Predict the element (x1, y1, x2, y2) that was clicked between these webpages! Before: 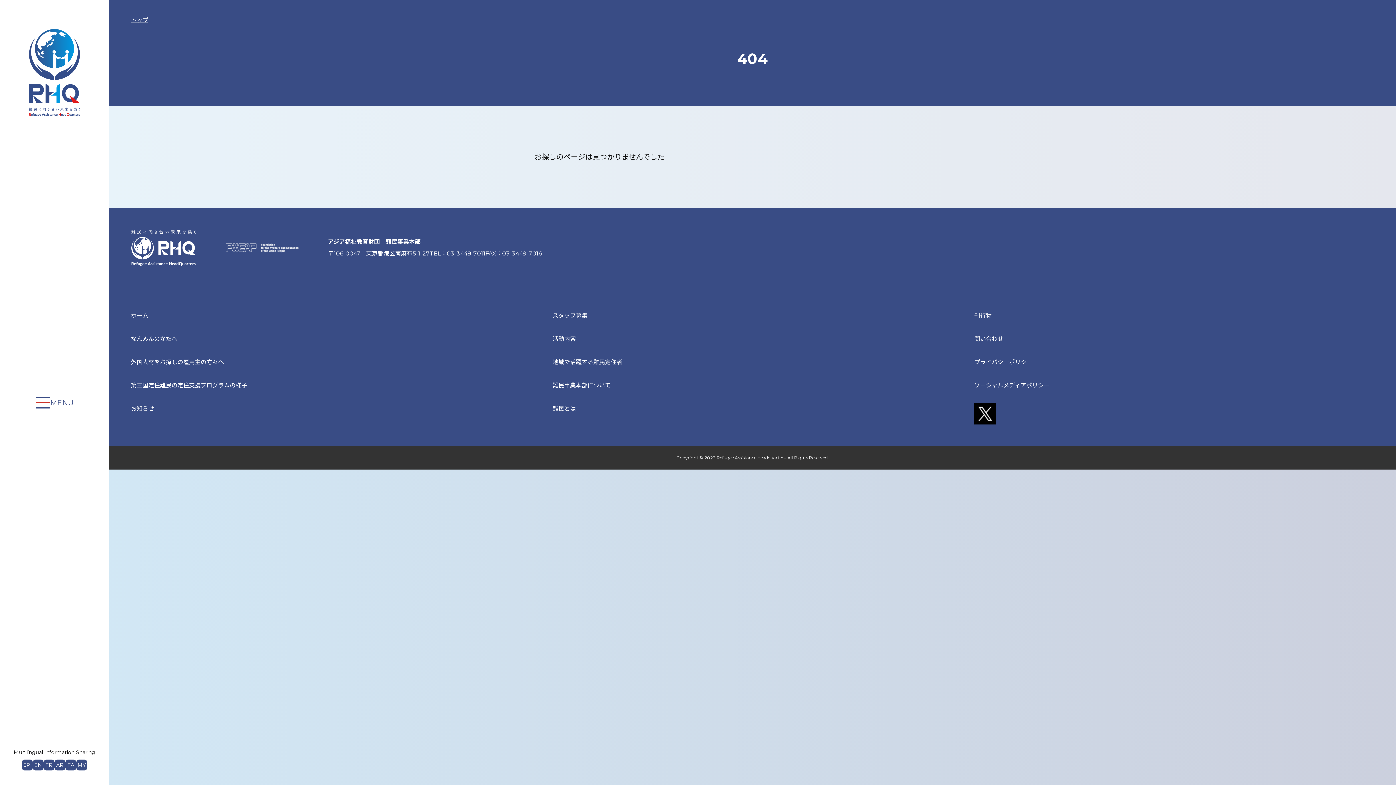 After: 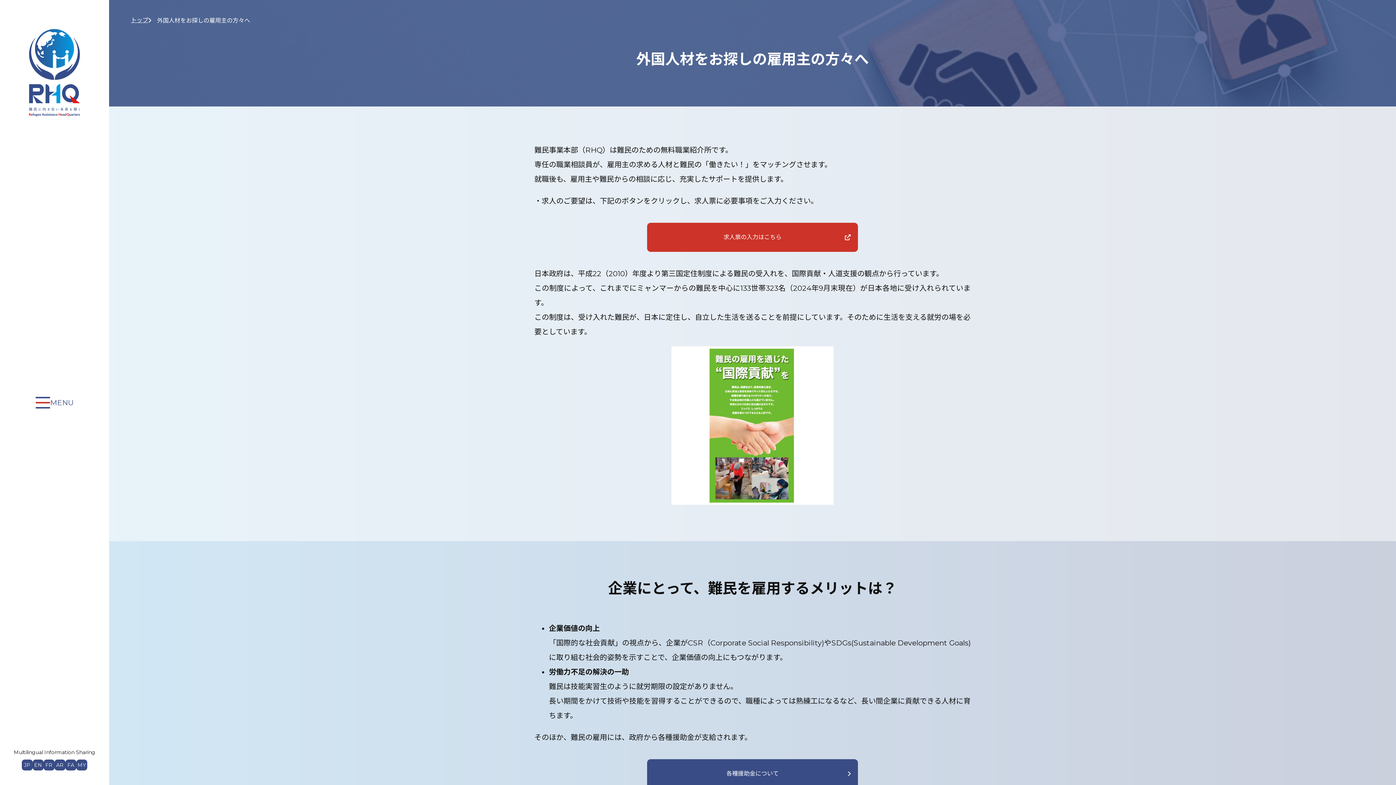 Action: bbox: (130, 358, 224, 365) label: 外国人材をお探しの雇用主の方々へ